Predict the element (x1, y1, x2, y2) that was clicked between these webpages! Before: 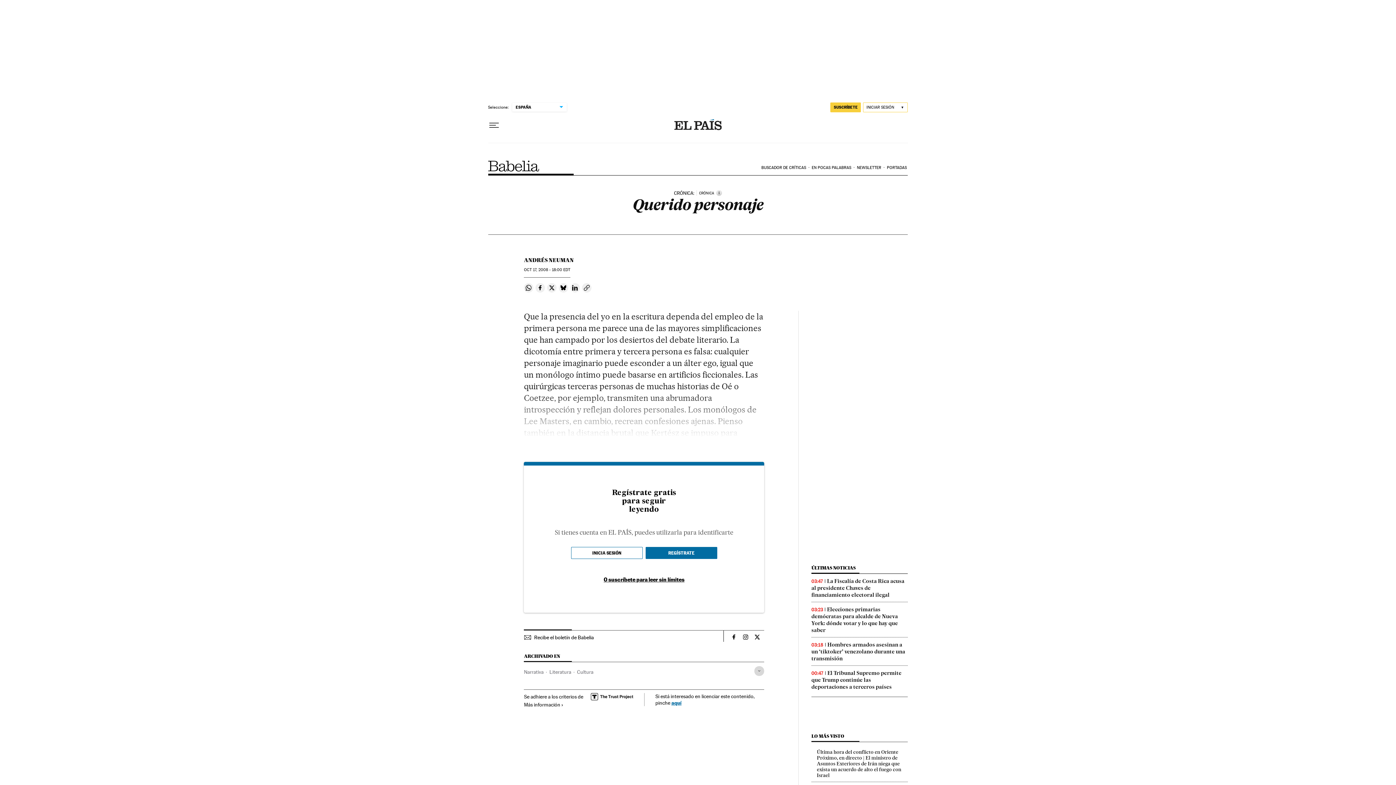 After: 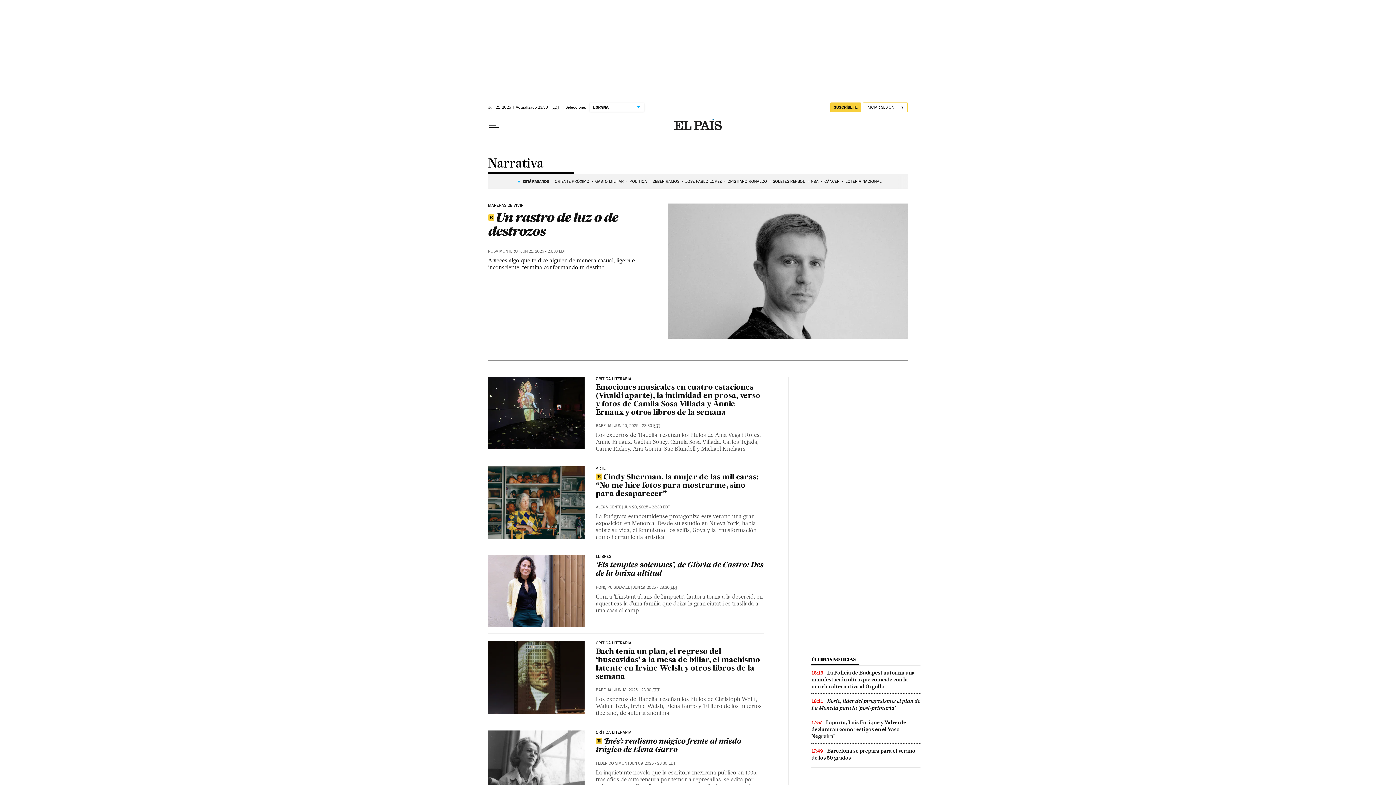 Action: bbox: (524, 666, 543, 678) label: Narrativa